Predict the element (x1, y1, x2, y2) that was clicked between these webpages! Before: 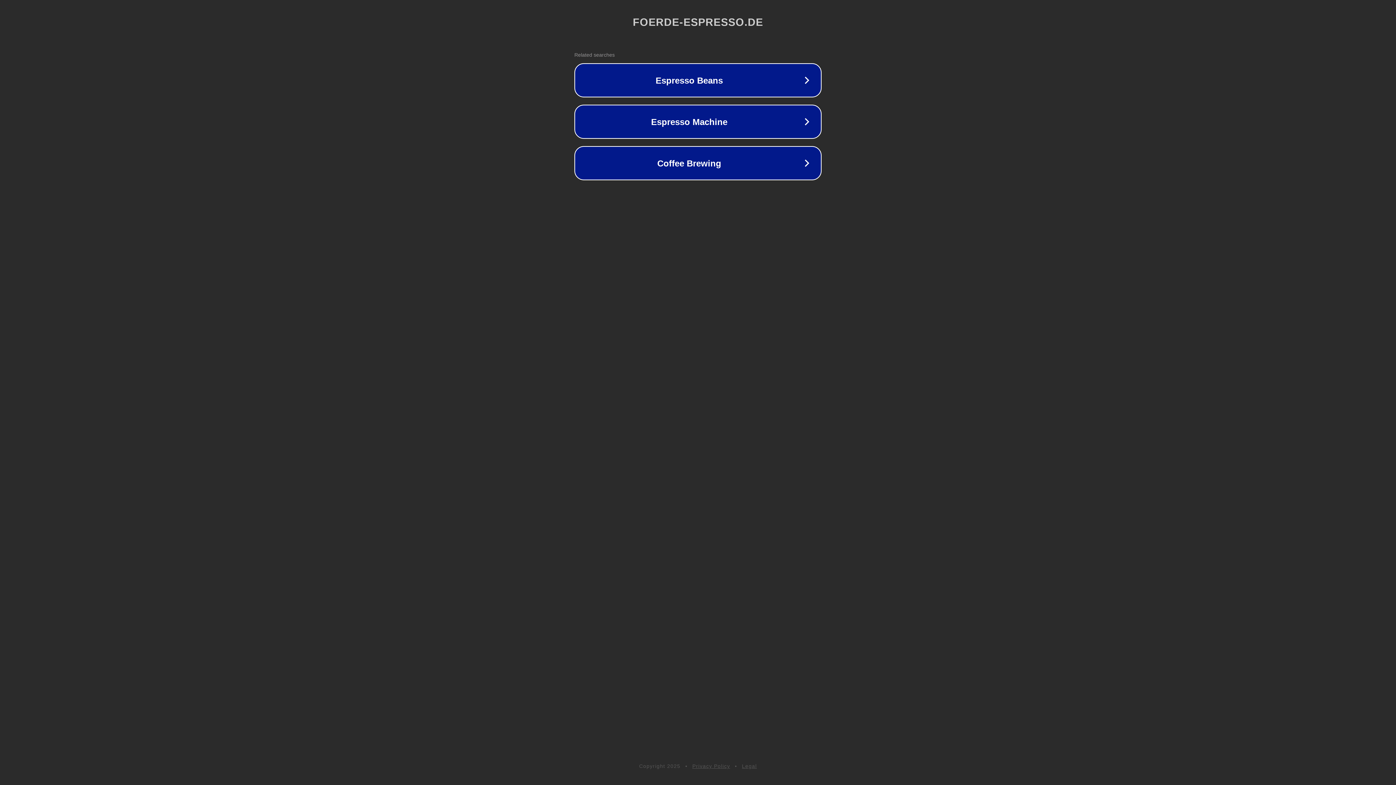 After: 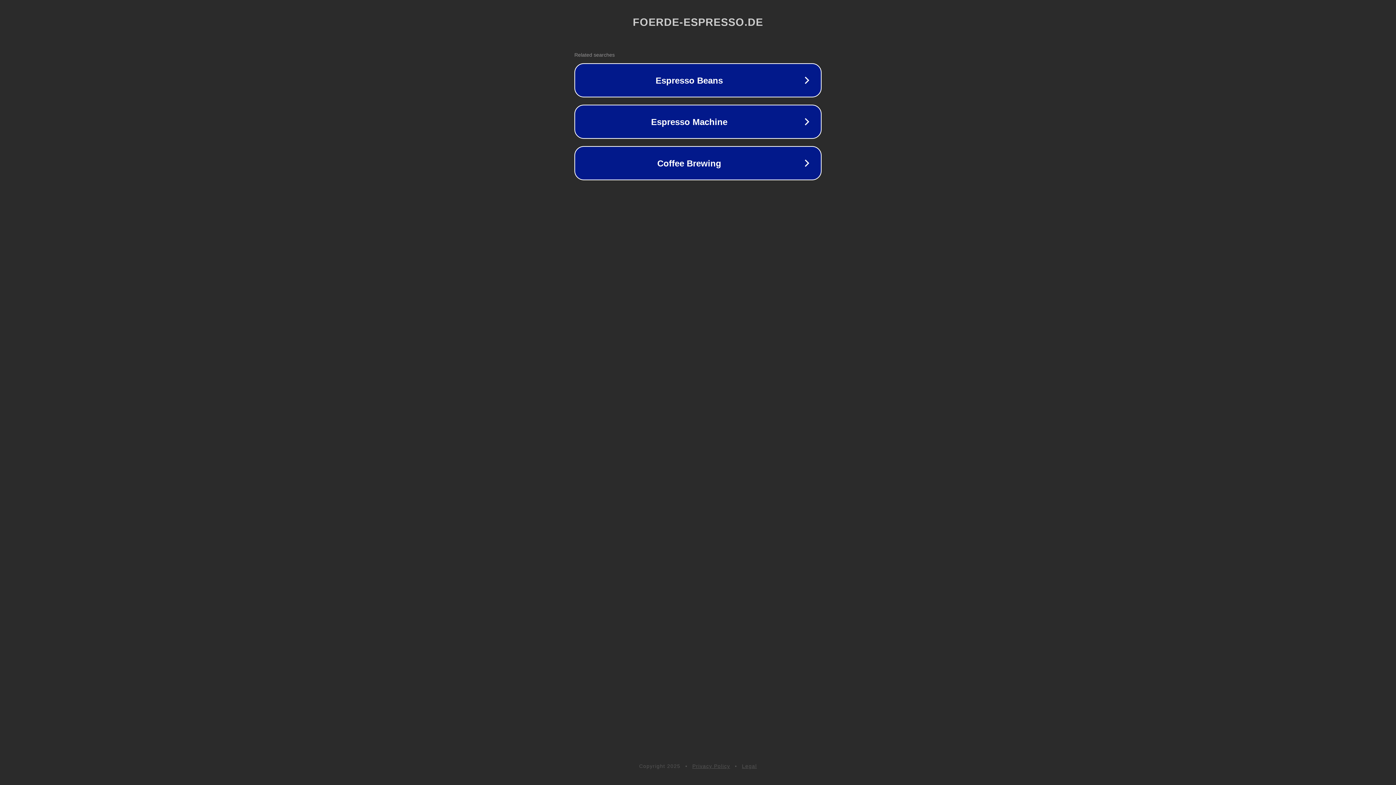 Action: bbox: (742, 763, 757, 769) label: Legal